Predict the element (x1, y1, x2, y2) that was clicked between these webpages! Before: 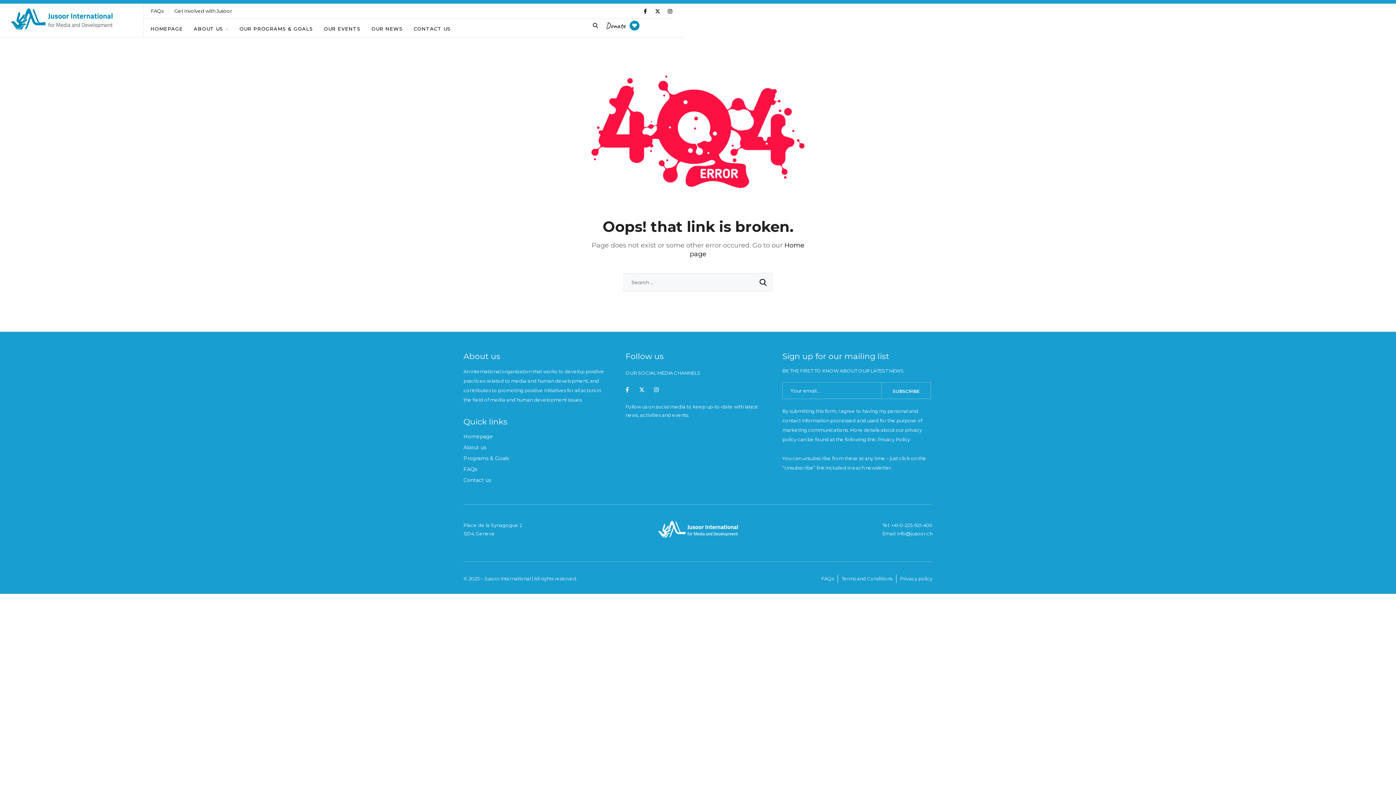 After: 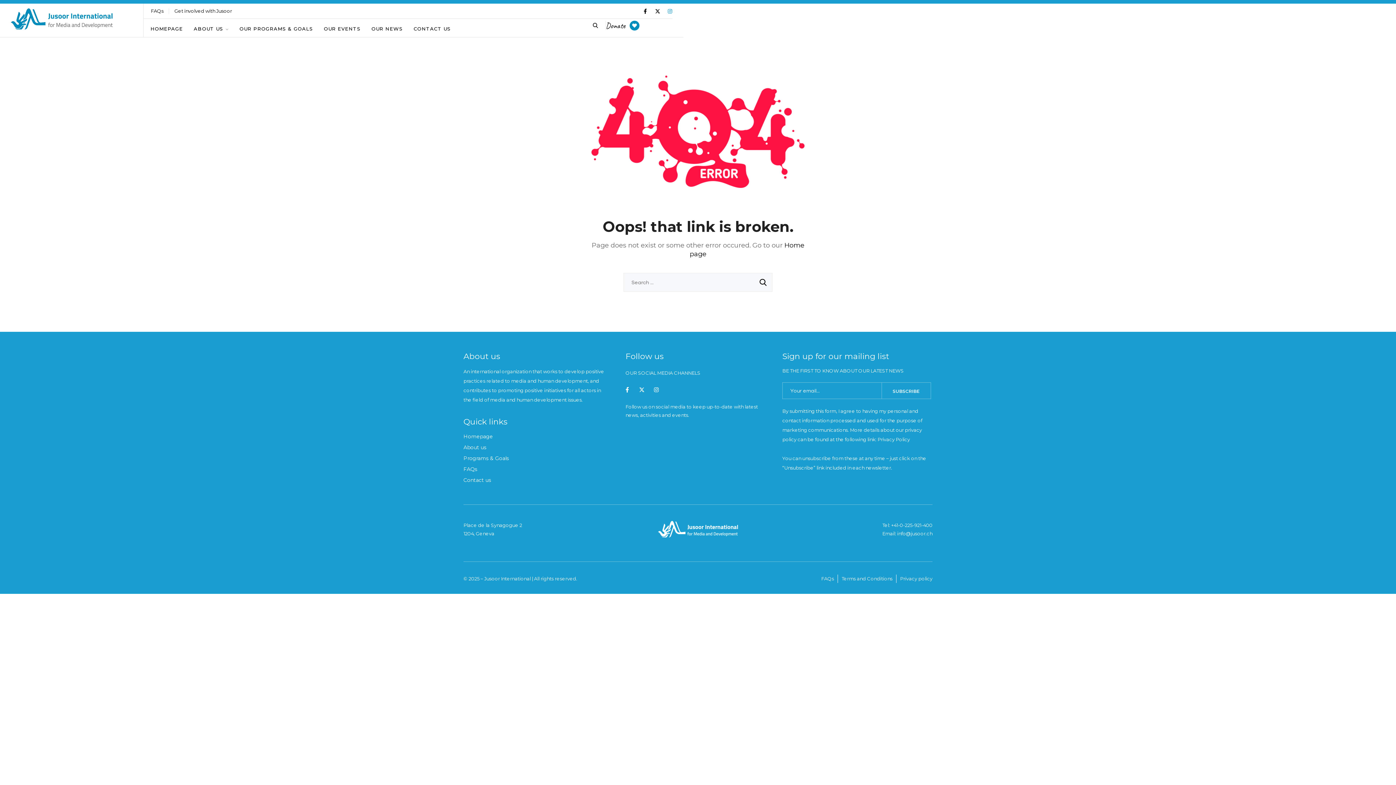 Action: bbox: (667, 8, 672, 13) label: Instagram